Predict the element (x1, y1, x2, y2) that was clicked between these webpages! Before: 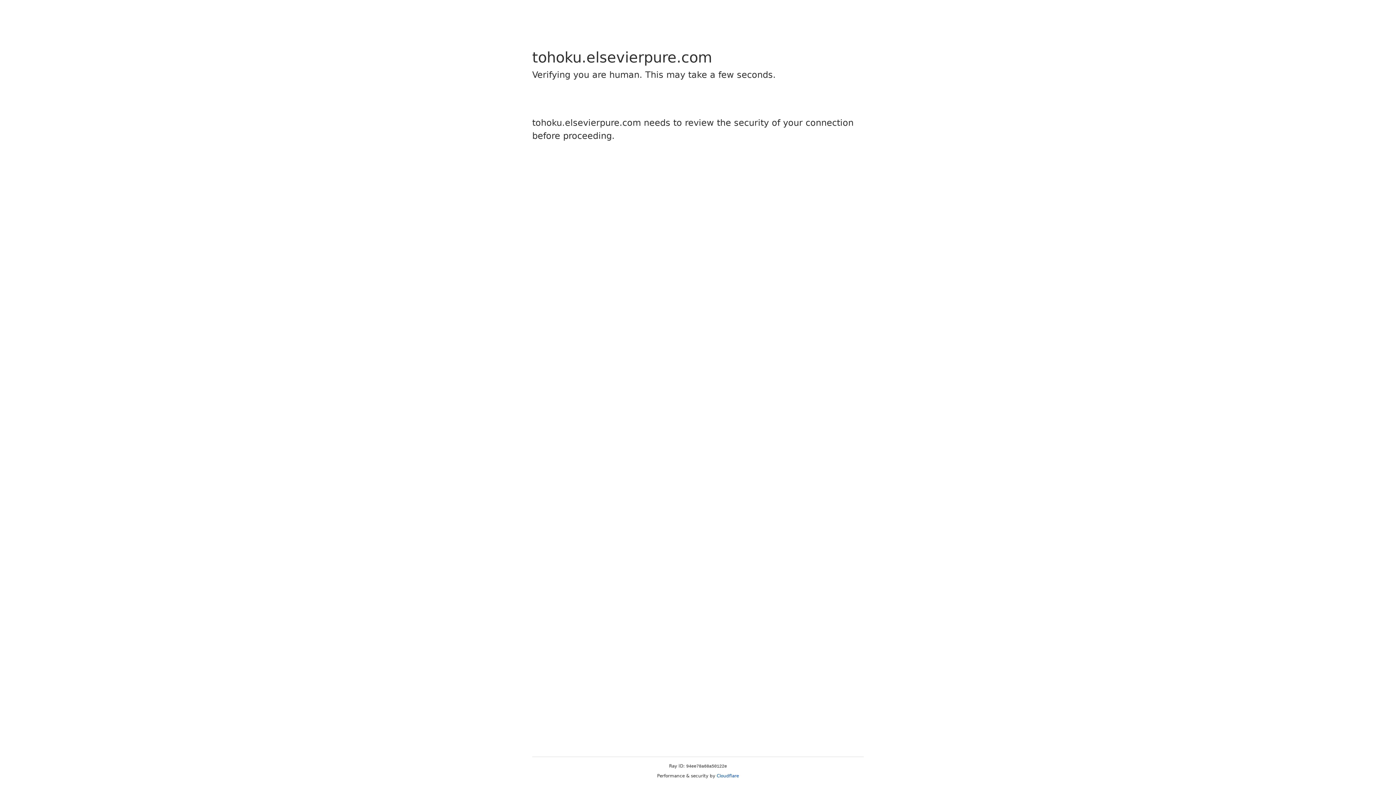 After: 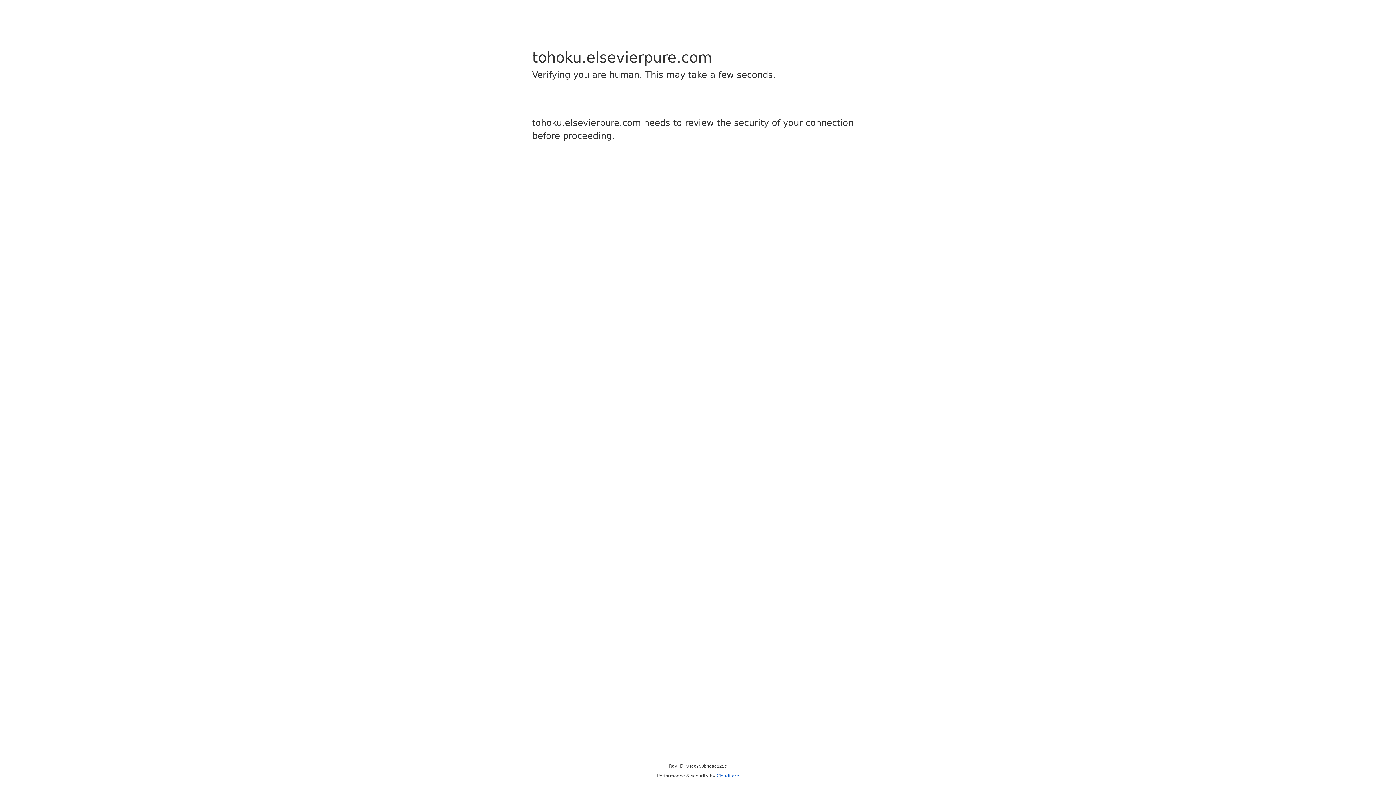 Action: label: Cloudflare bbox: (716, 773, 739, 778)